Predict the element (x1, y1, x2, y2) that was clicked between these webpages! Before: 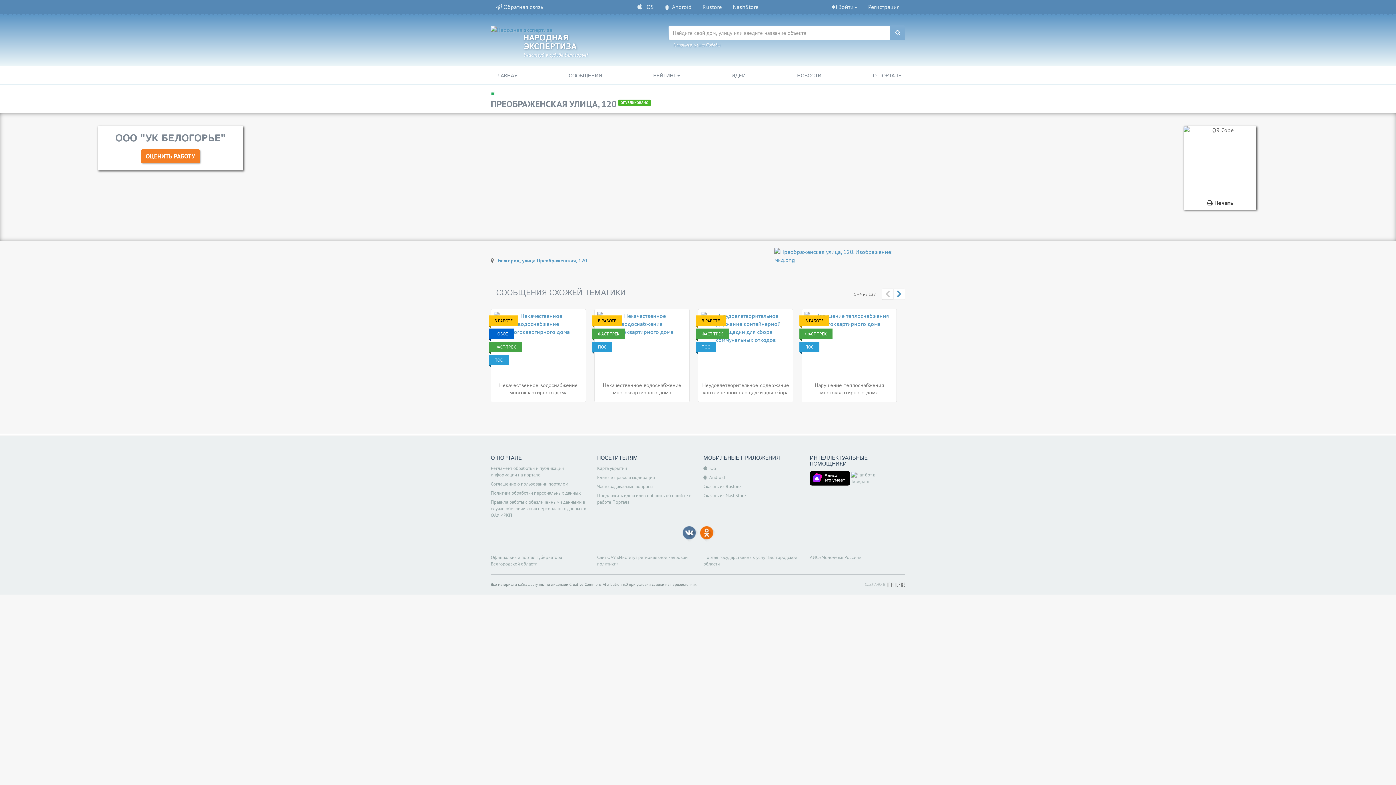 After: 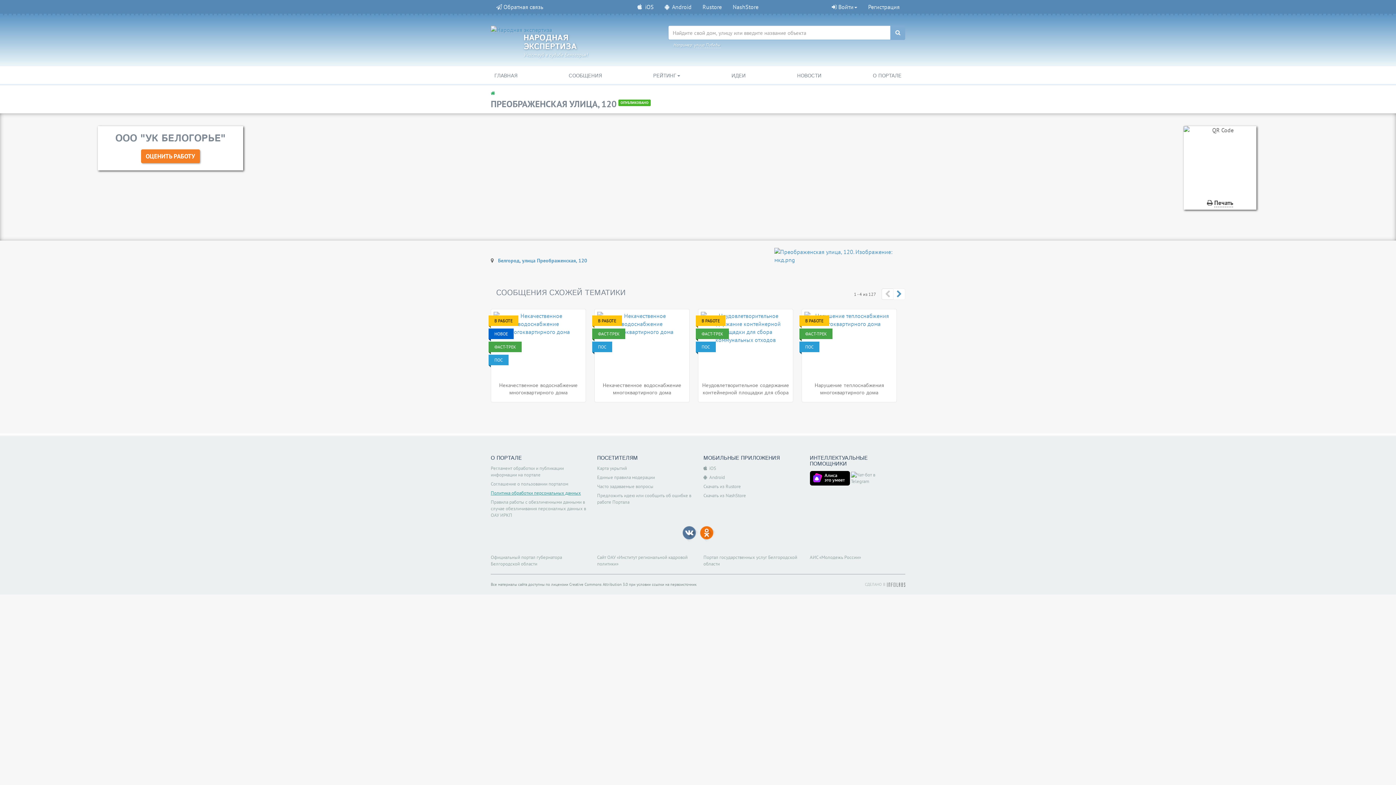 Action: label: Политика обработки персональных данных bbox: (490, 490, 581, 496)